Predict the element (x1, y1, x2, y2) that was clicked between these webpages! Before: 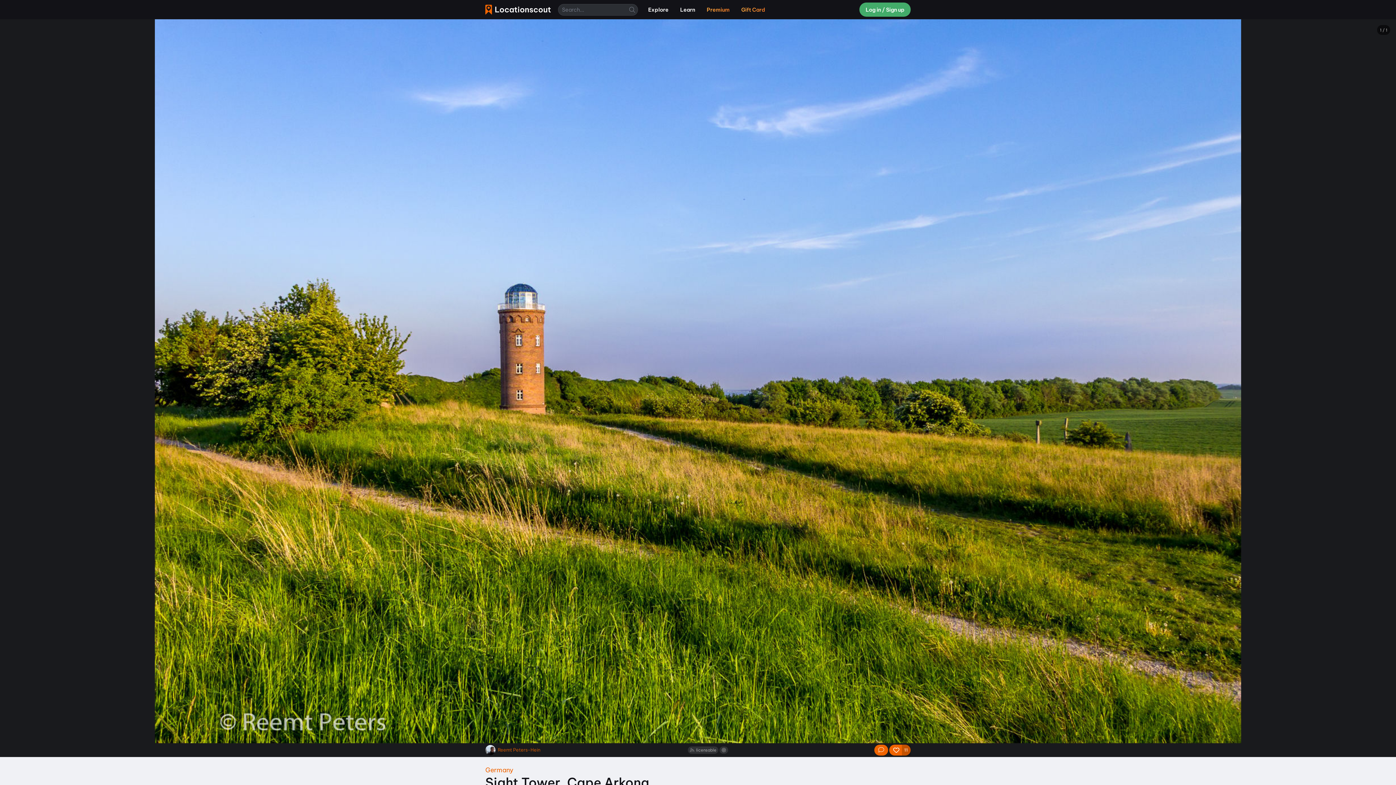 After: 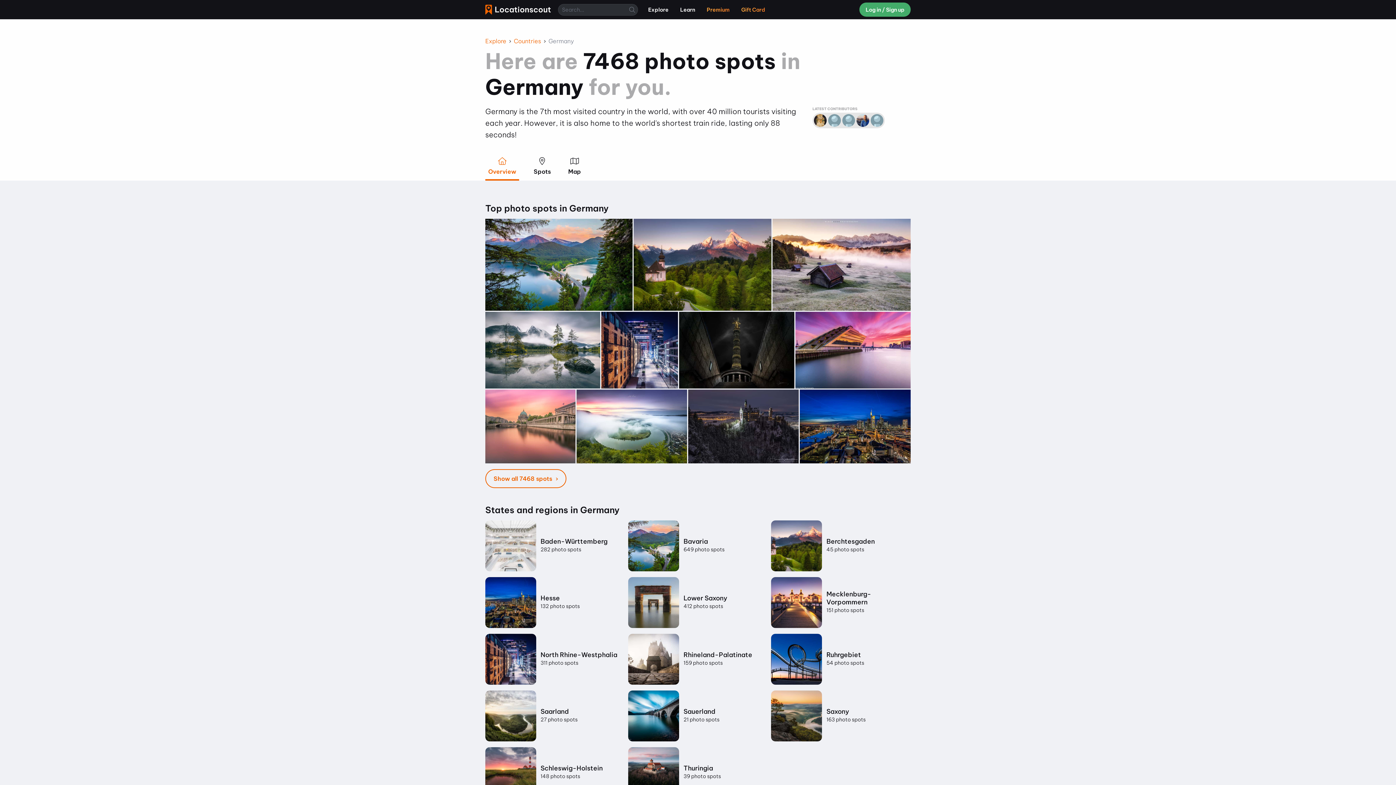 Action: bbox: (485, 766, 513, 774) label: Germany